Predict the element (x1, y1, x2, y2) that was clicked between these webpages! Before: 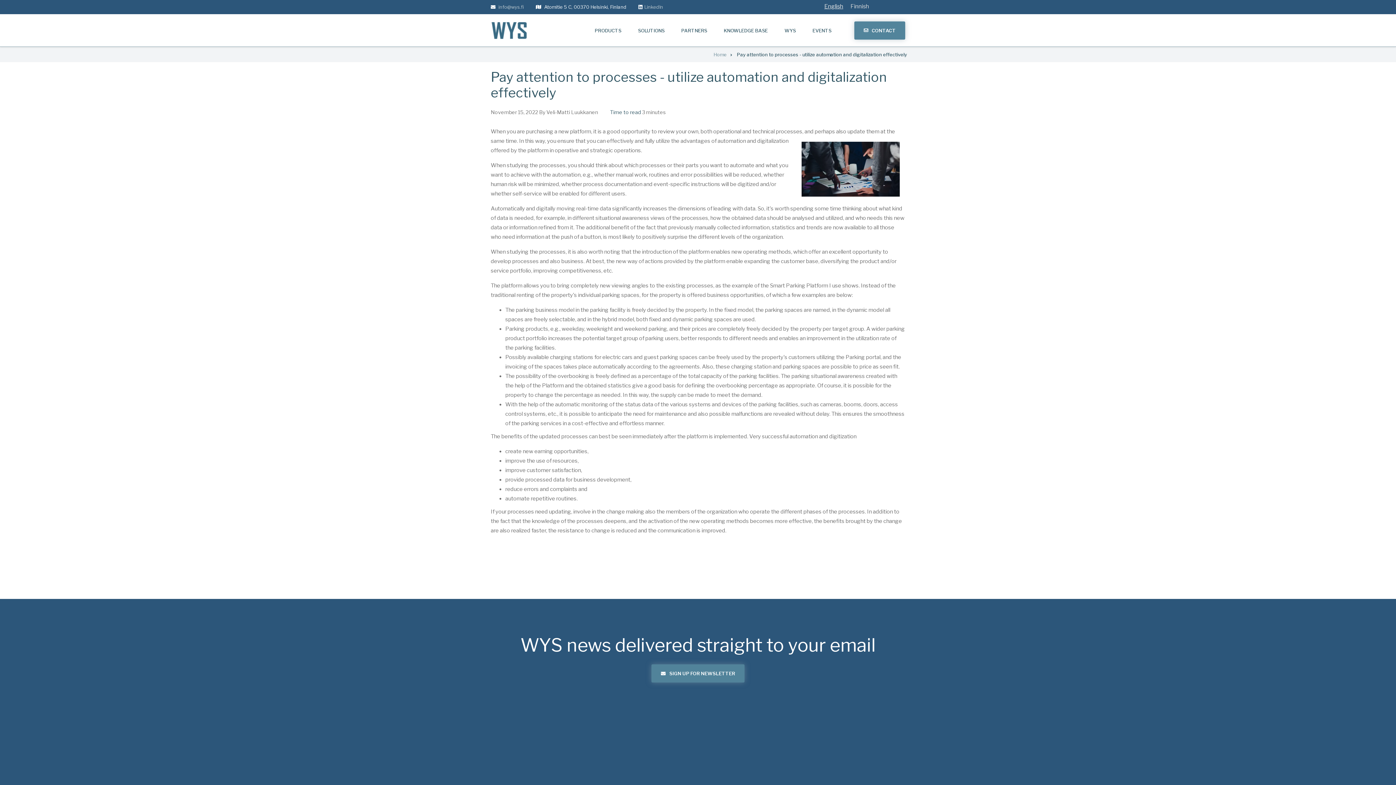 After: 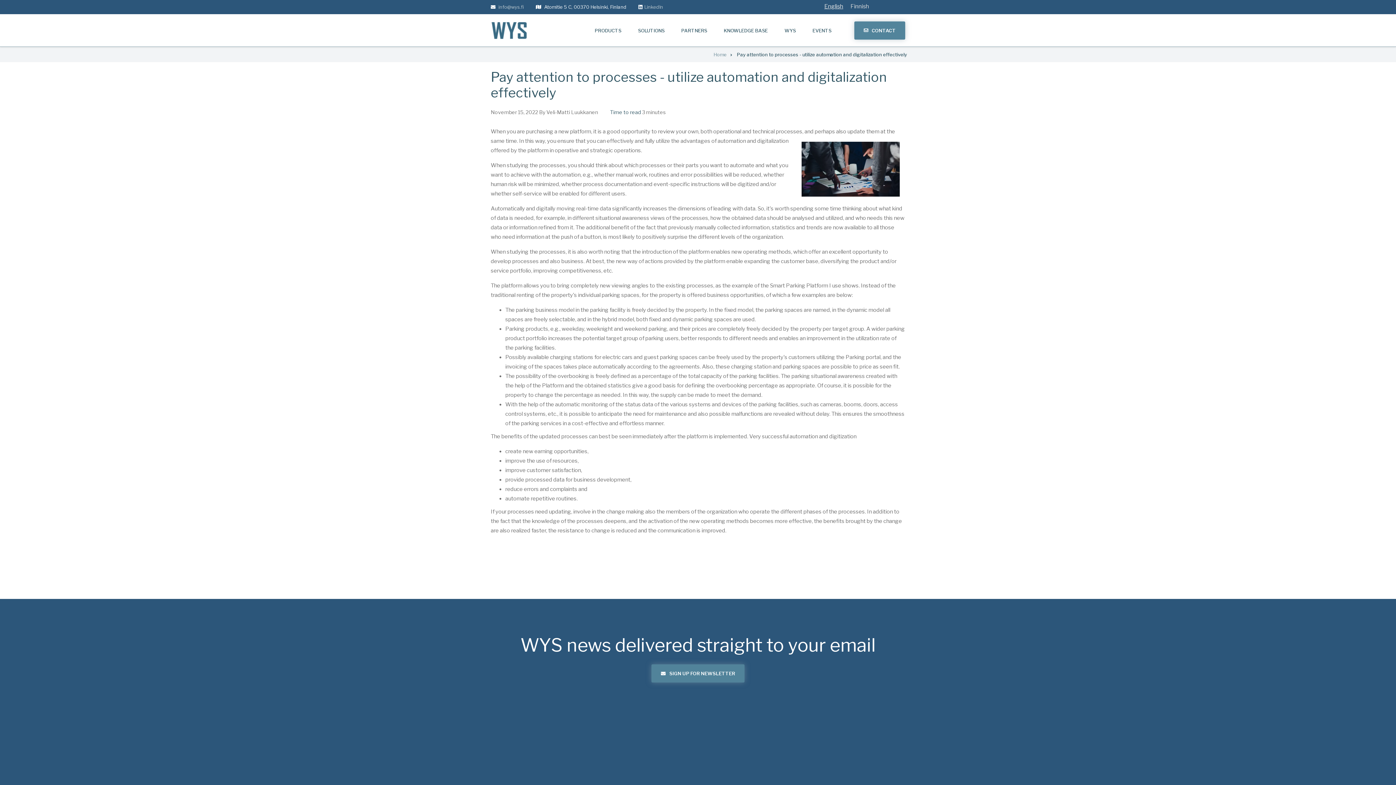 Action: label: English bbox: (824, 2, 843, 9)